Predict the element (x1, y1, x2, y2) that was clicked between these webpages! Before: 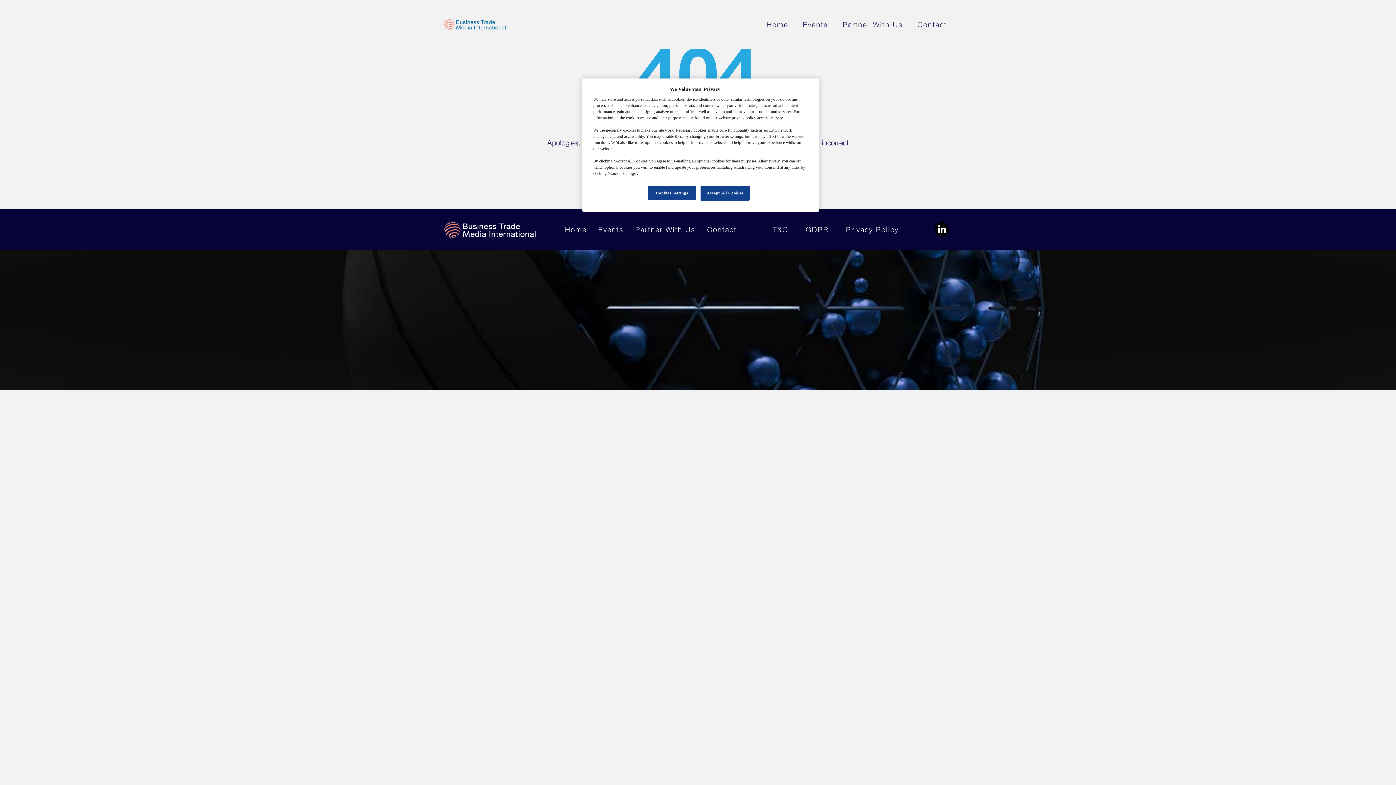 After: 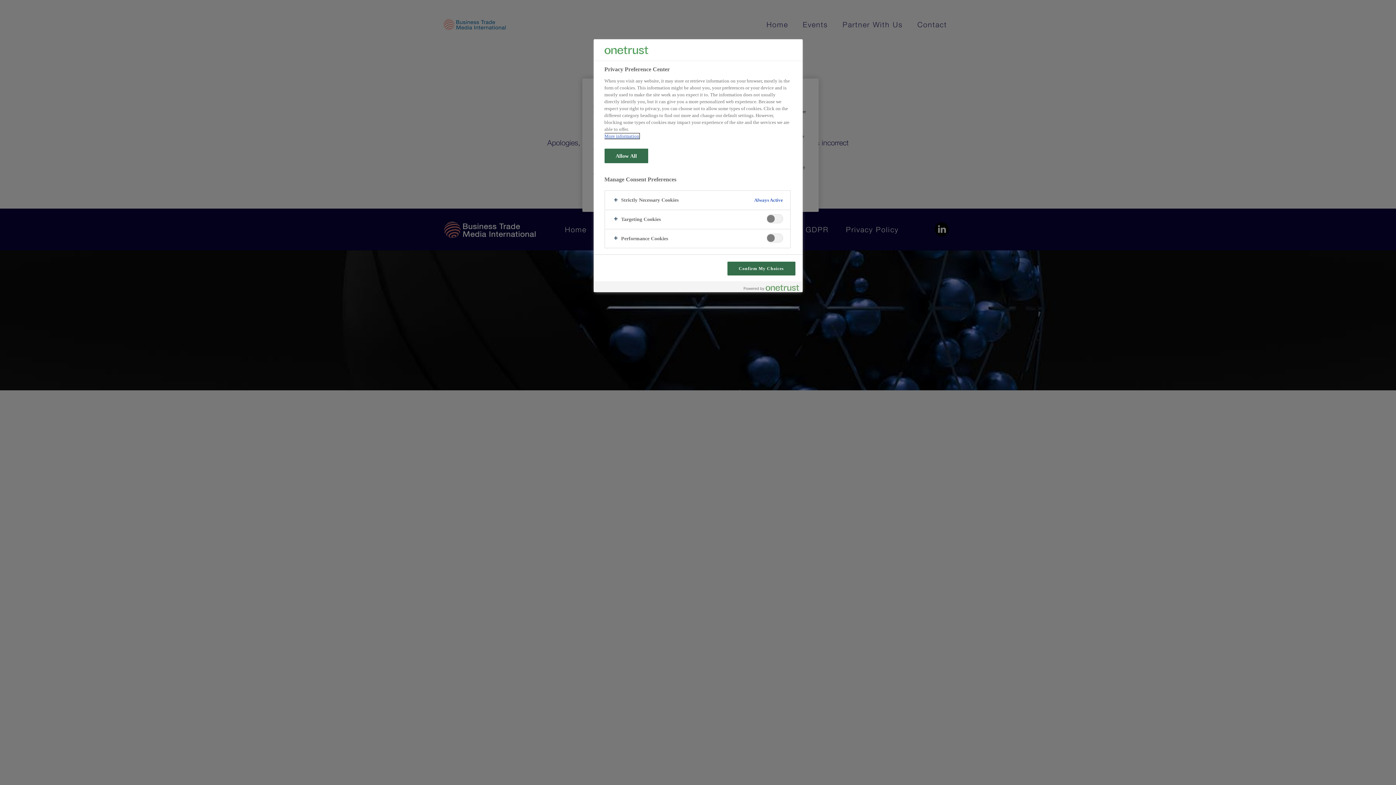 Action: bbox: (647, 185, 696, 200) label: Cookies Settings